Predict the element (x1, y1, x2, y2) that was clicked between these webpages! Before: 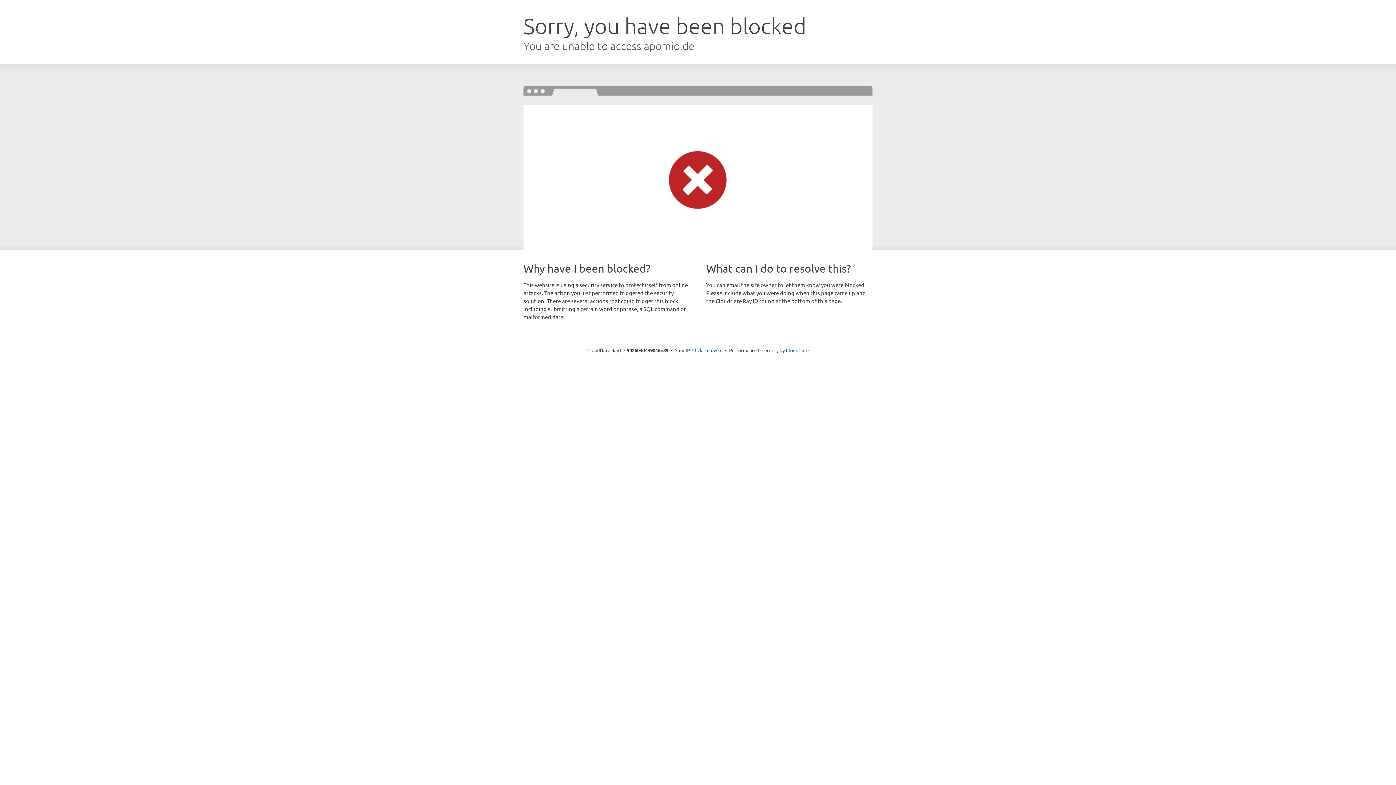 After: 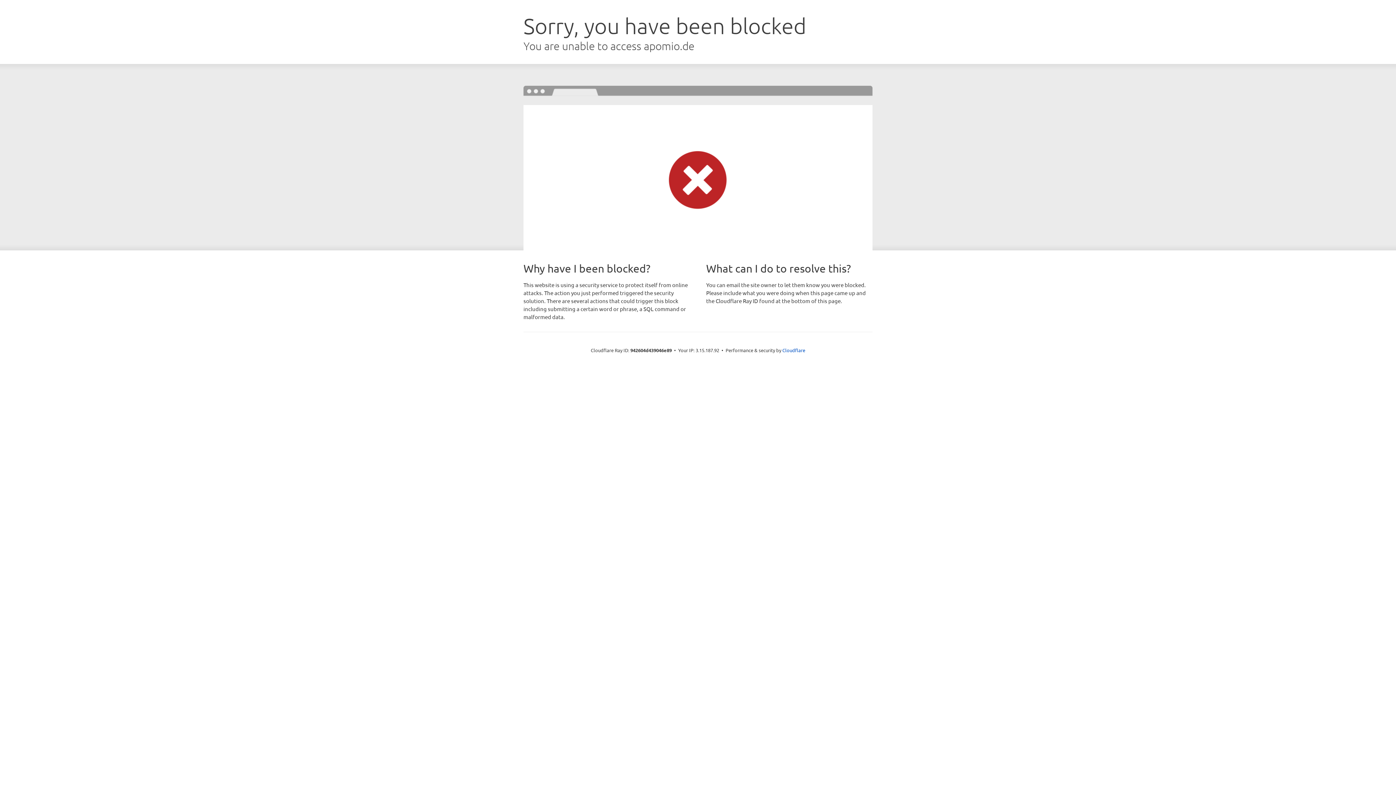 Action: label: Click to reveal bbox: (692, 346, 722, 353)